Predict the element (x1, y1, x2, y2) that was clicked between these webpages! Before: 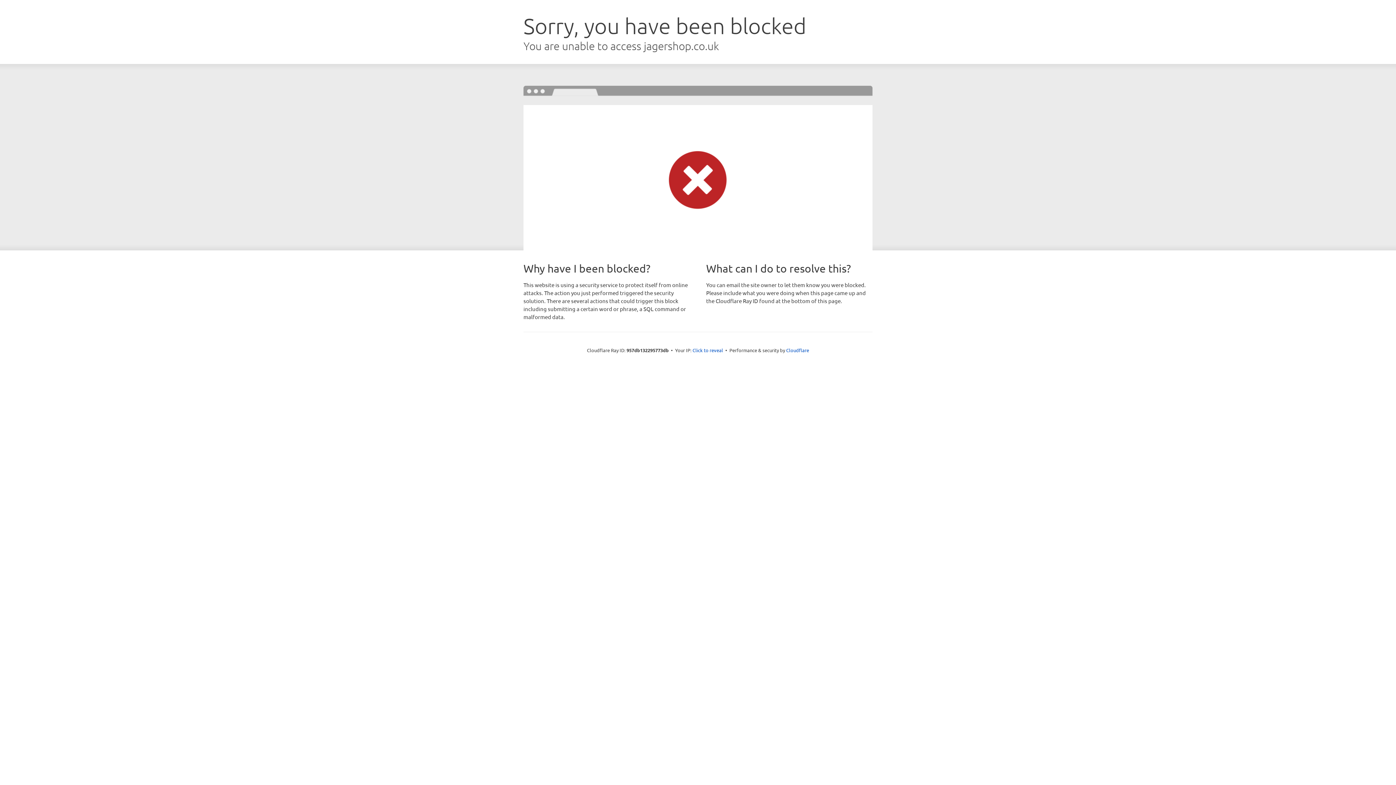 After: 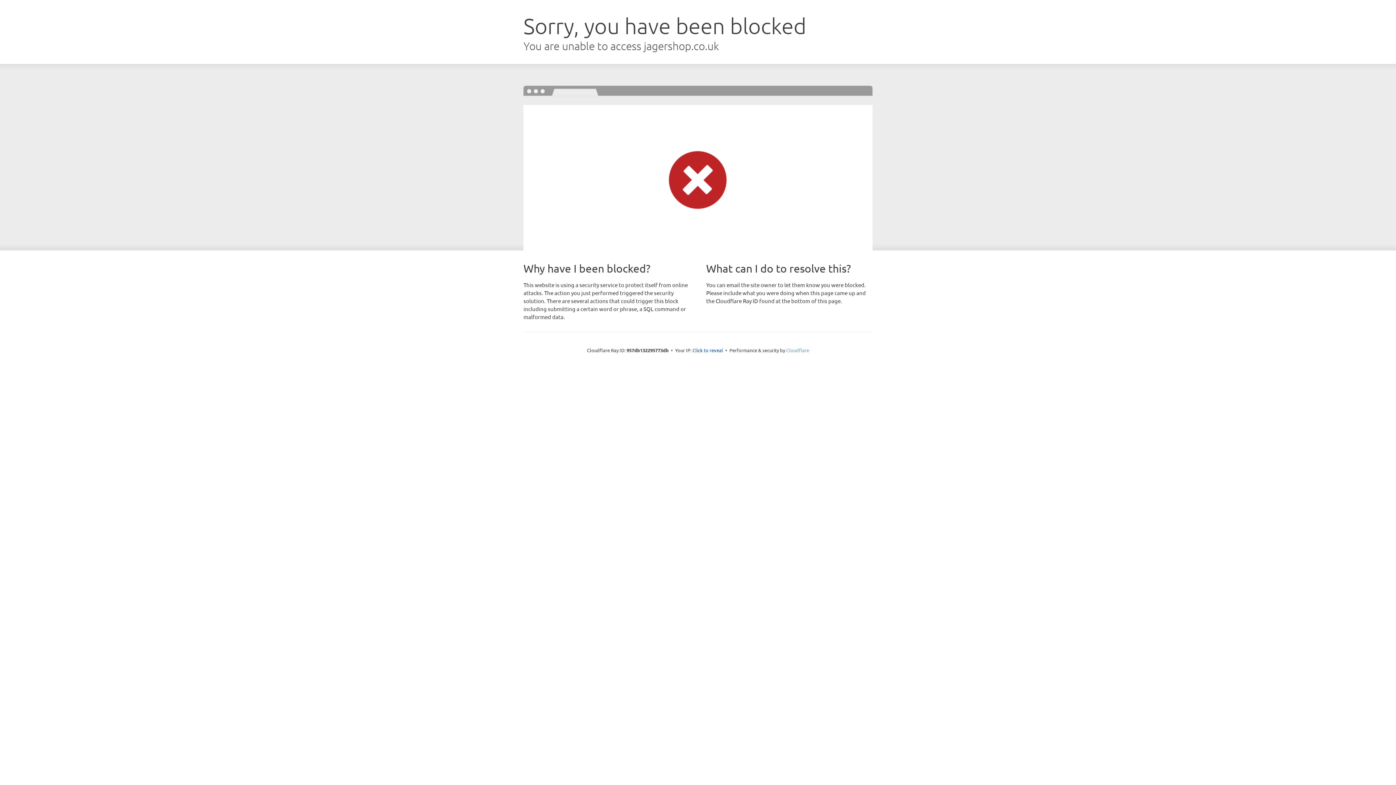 Action: bbox: (786, 347, 809, 353) label: Cloudflare